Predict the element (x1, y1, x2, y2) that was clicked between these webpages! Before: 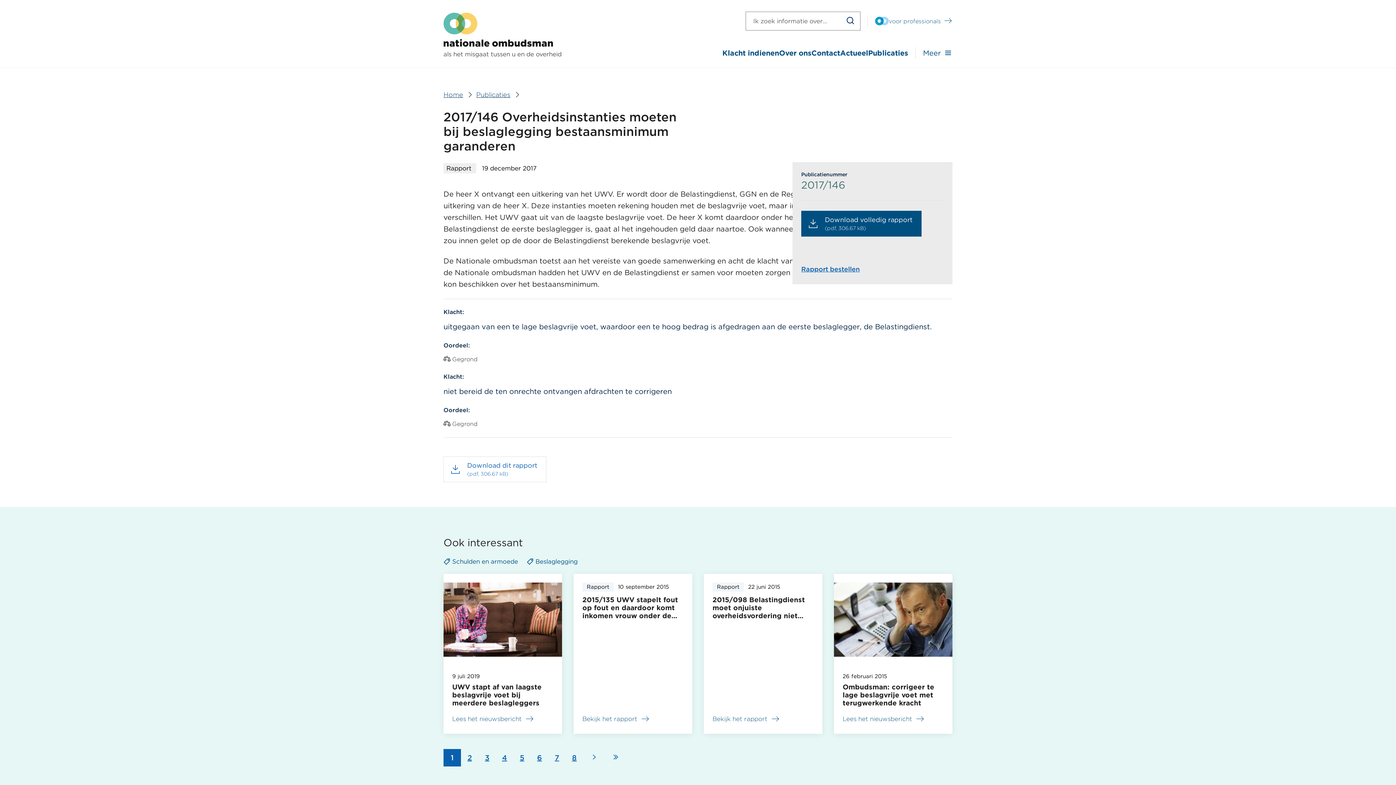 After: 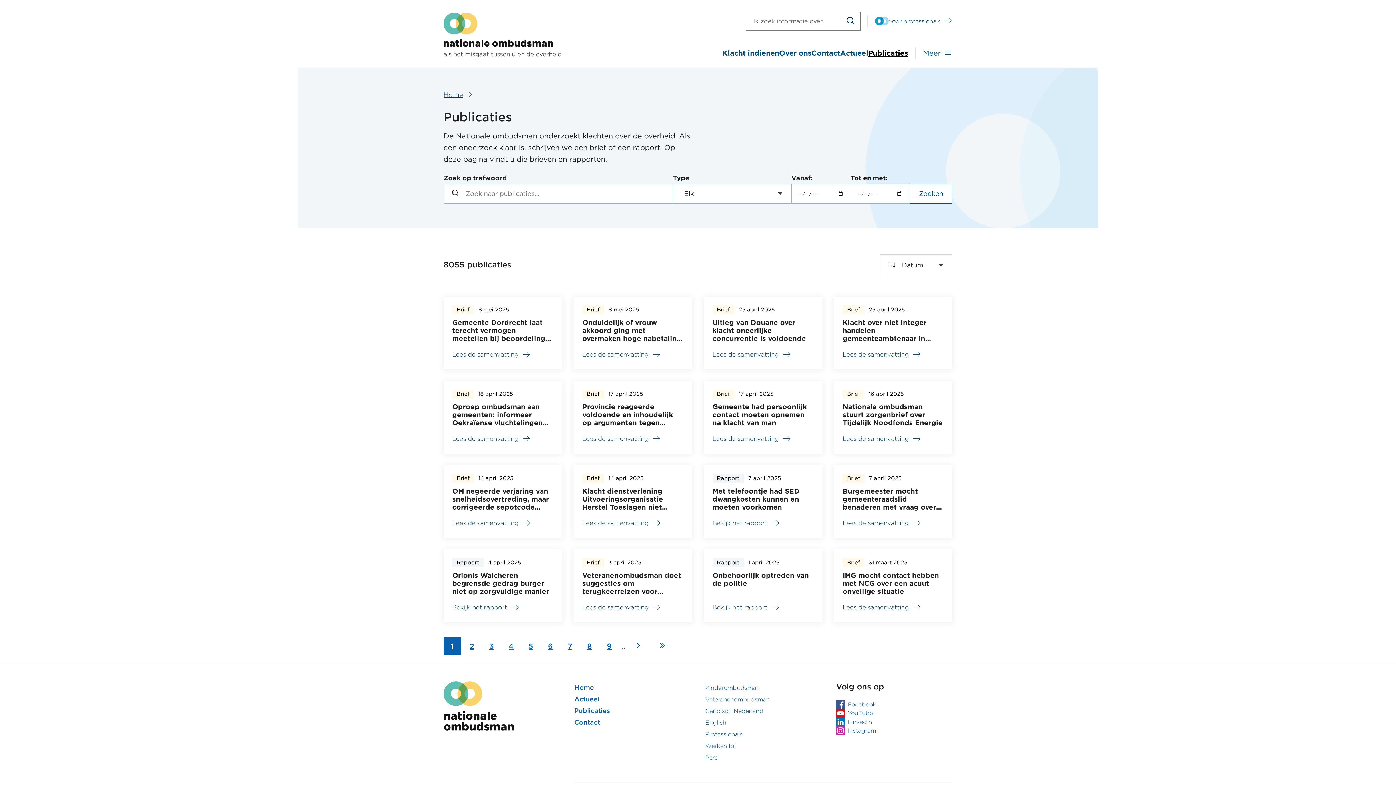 Action: label: Publicaties bbox: (476, 89, 510, 99)